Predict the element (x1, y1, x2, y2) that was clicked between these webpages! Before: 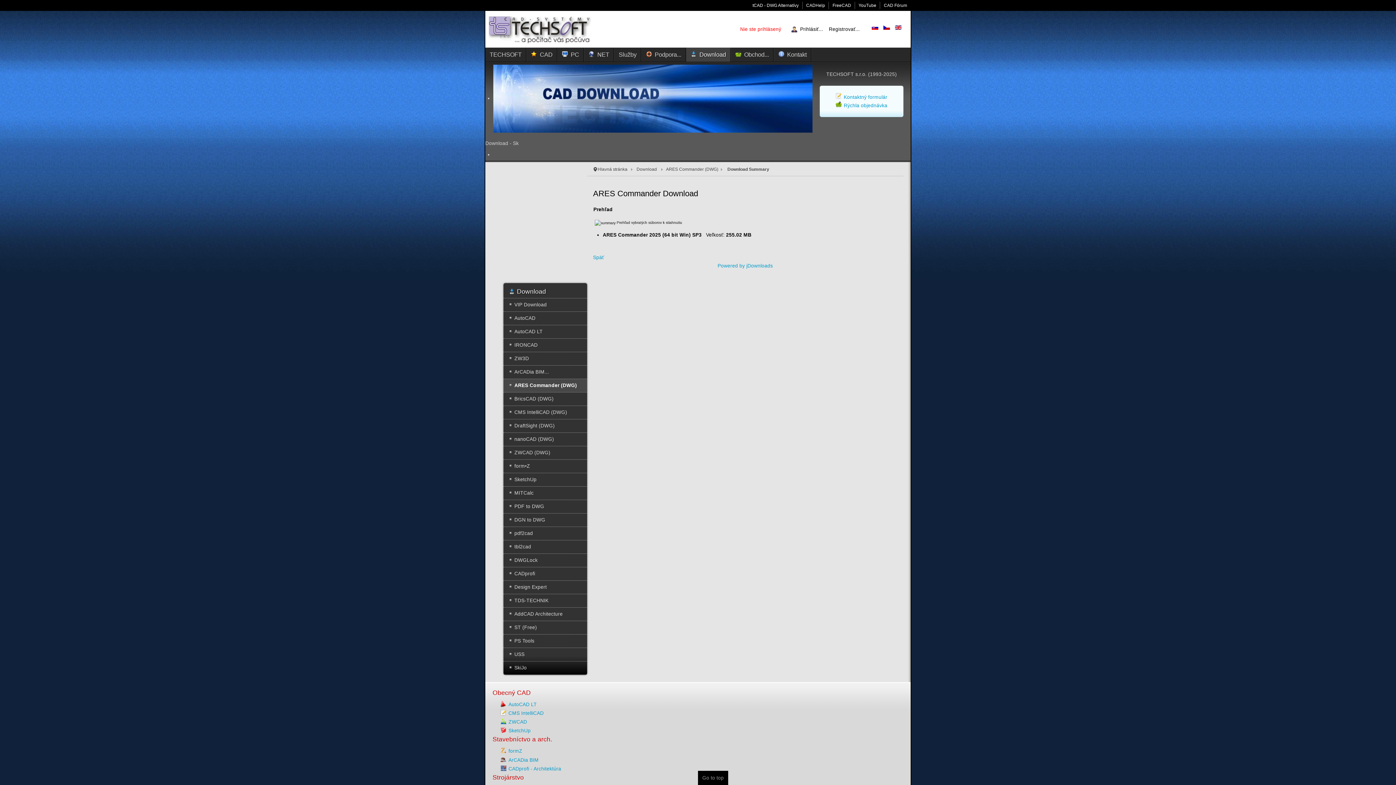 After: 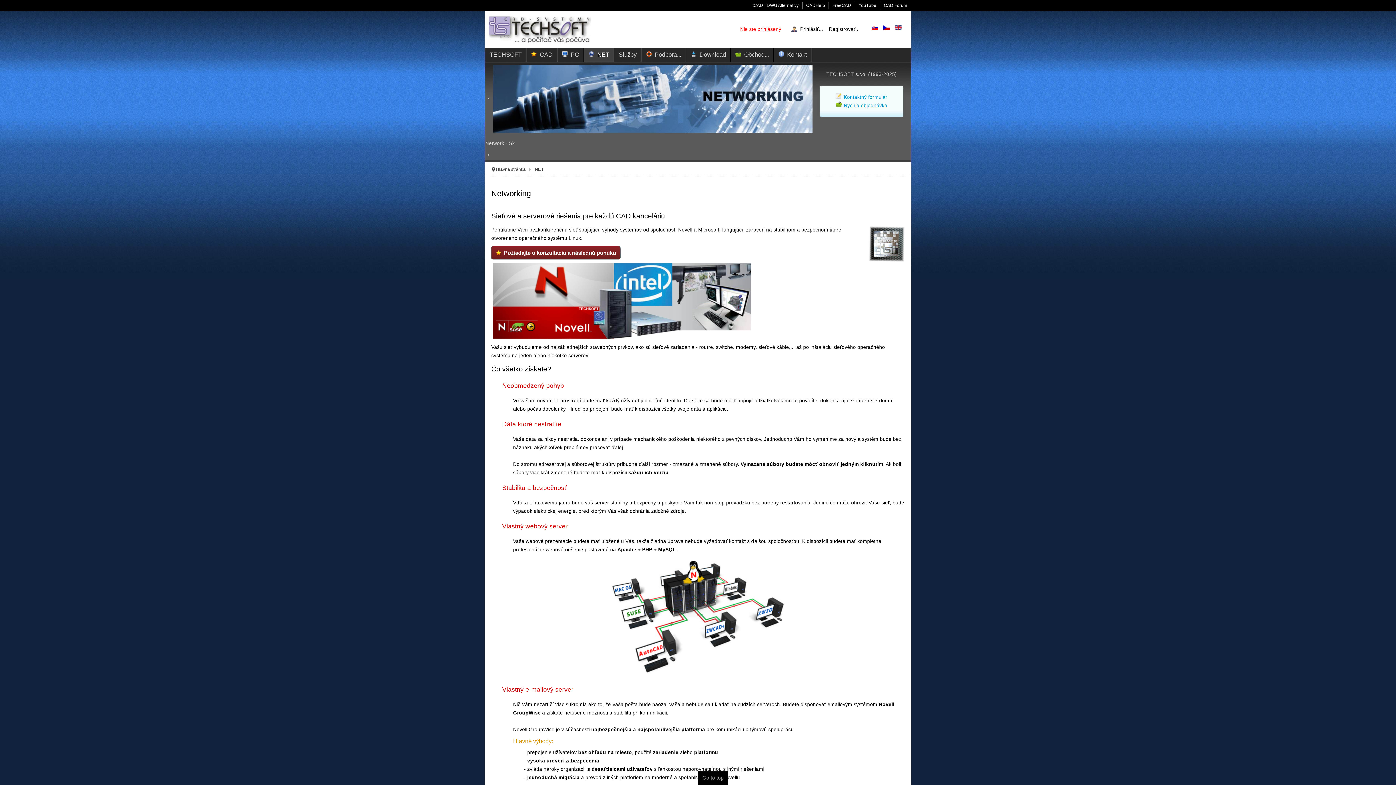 Action: bbox: (584, 47, 614, 61) label: NET